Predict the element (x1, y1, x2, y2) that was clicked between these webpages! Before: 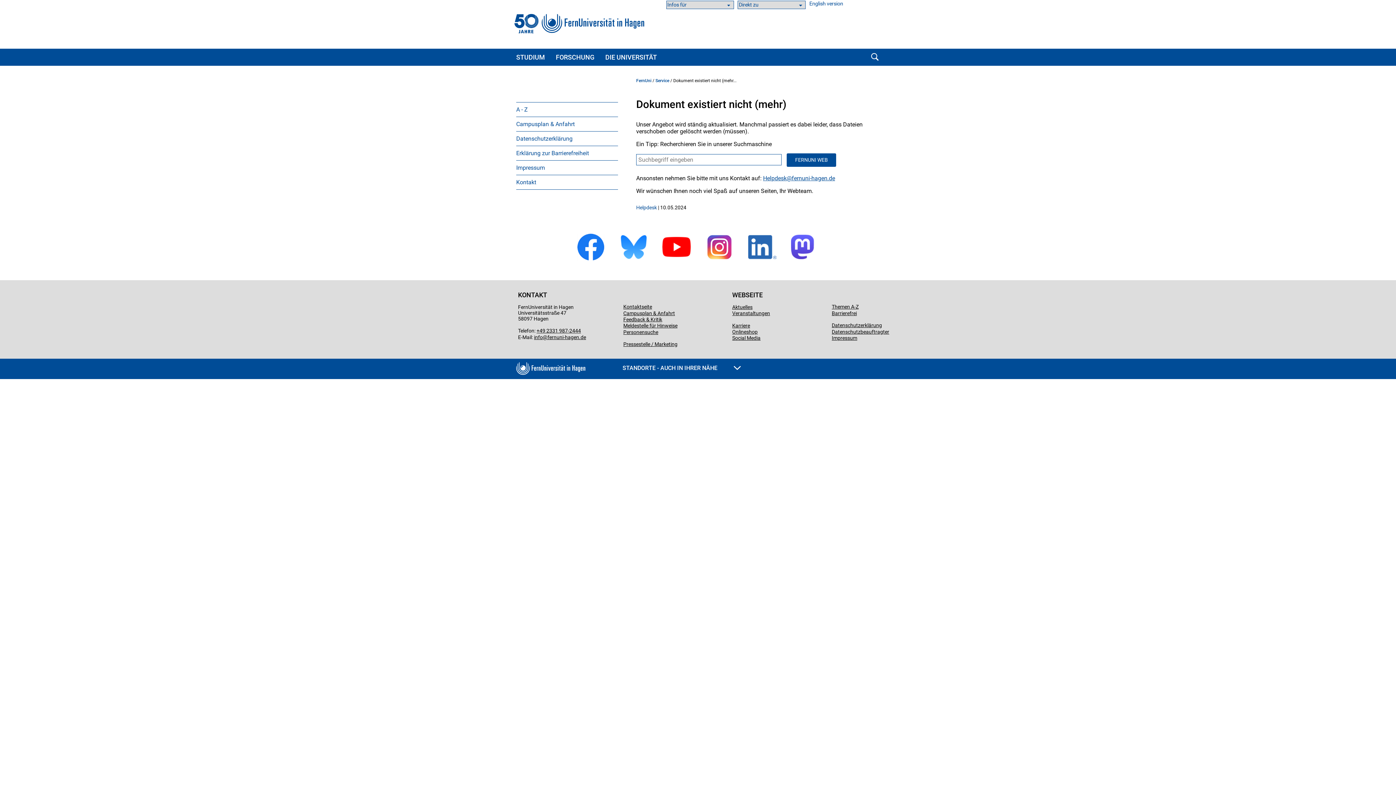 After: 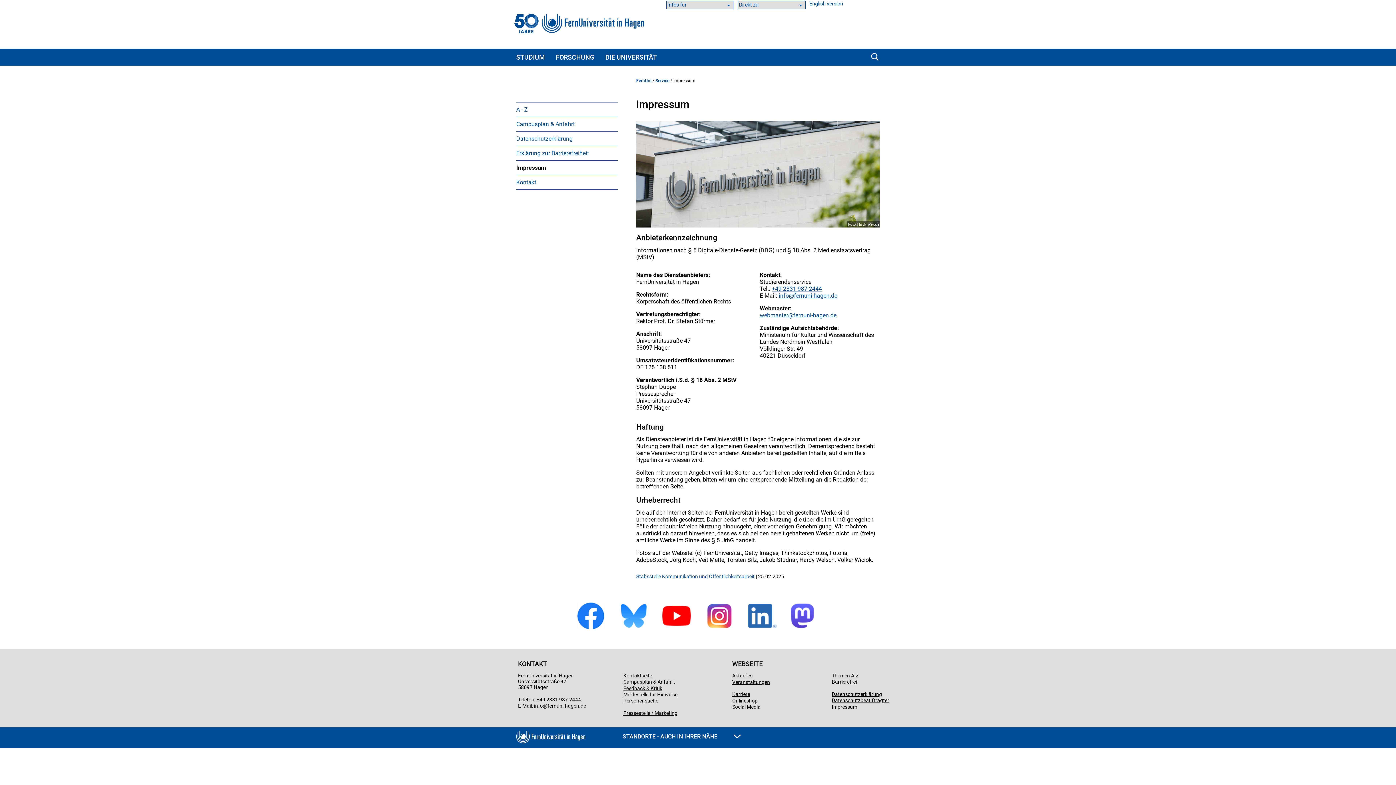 Action: bbox: (516, 160, 618, 174) label: Impressum